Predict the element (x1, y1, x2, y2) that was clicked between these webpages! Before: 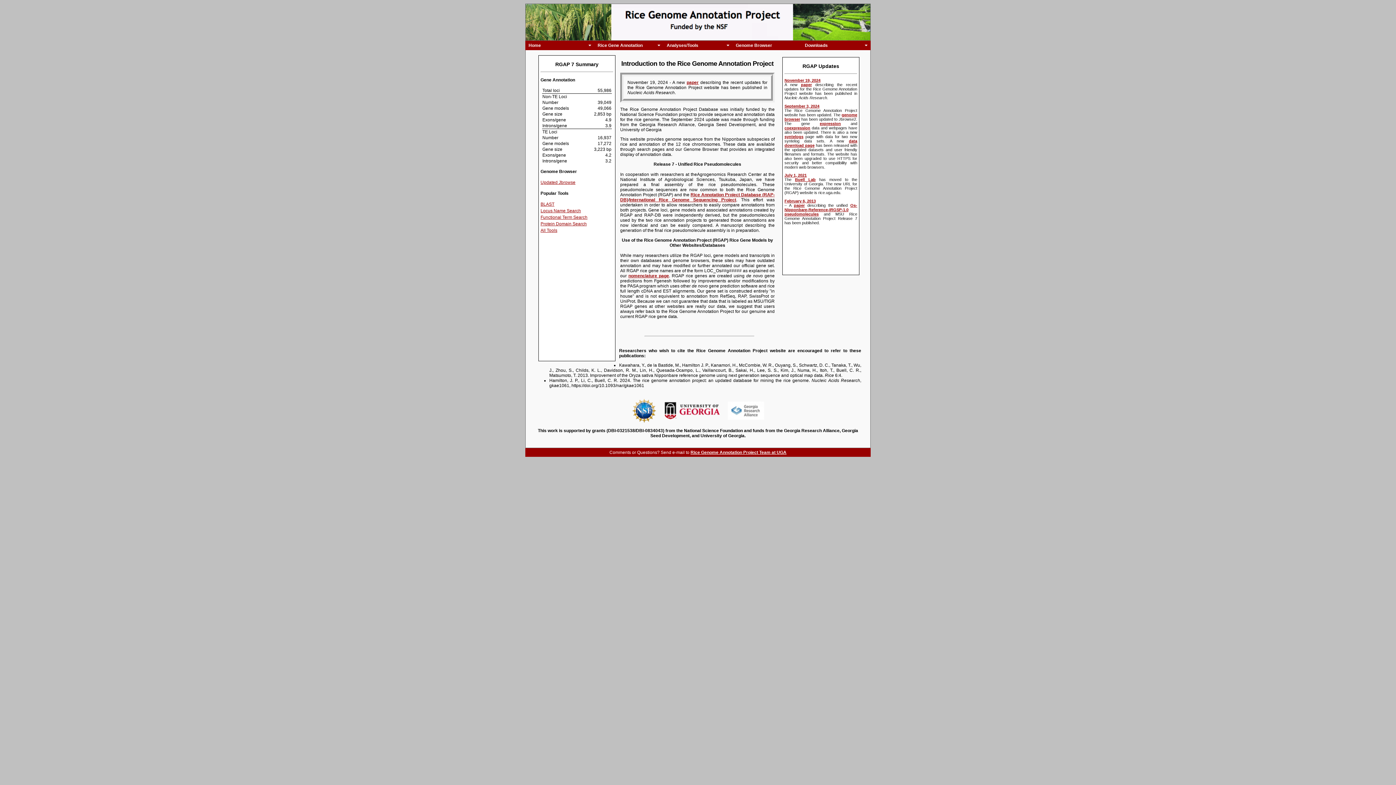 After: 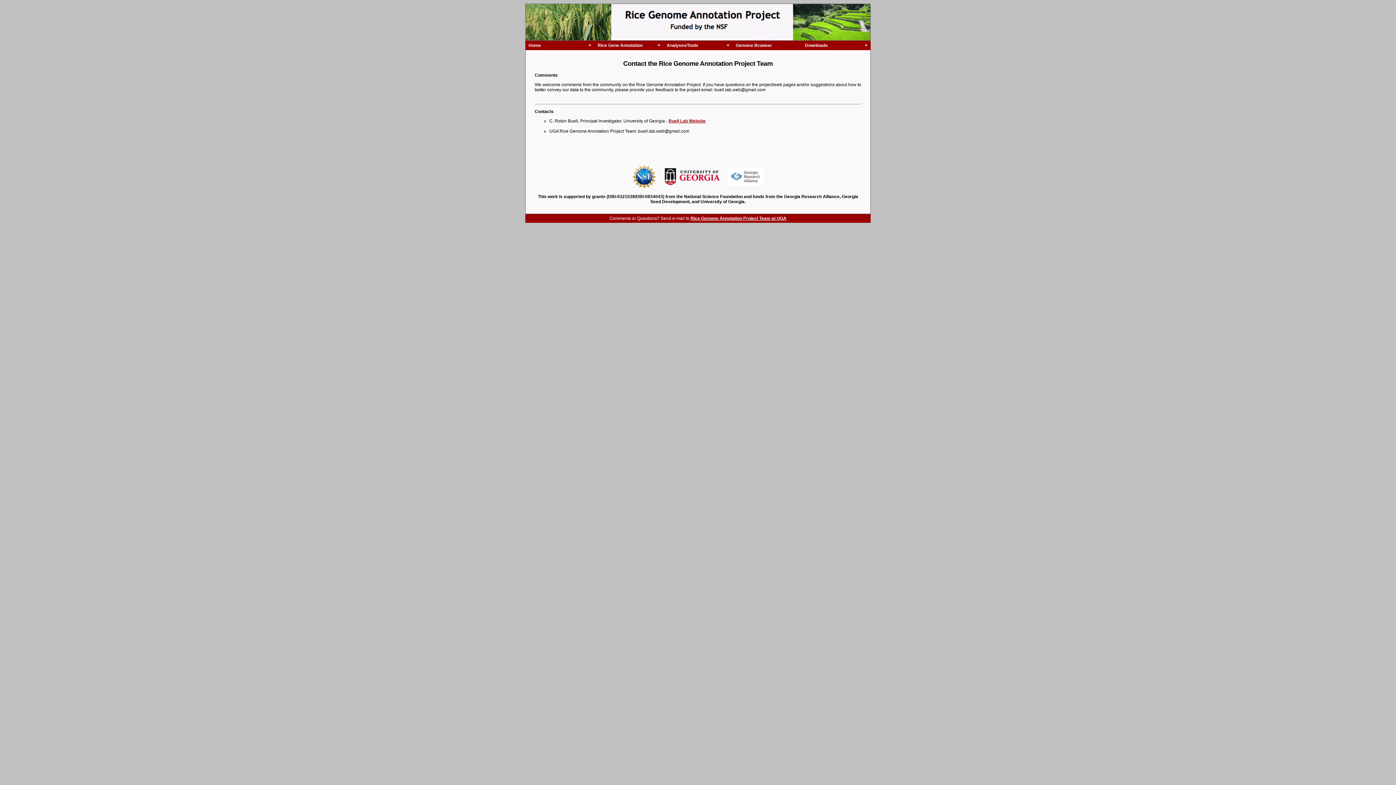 Action: bbox: (690, 450, 786, 455) label: Rice Genome Annotation Project Team at UGA